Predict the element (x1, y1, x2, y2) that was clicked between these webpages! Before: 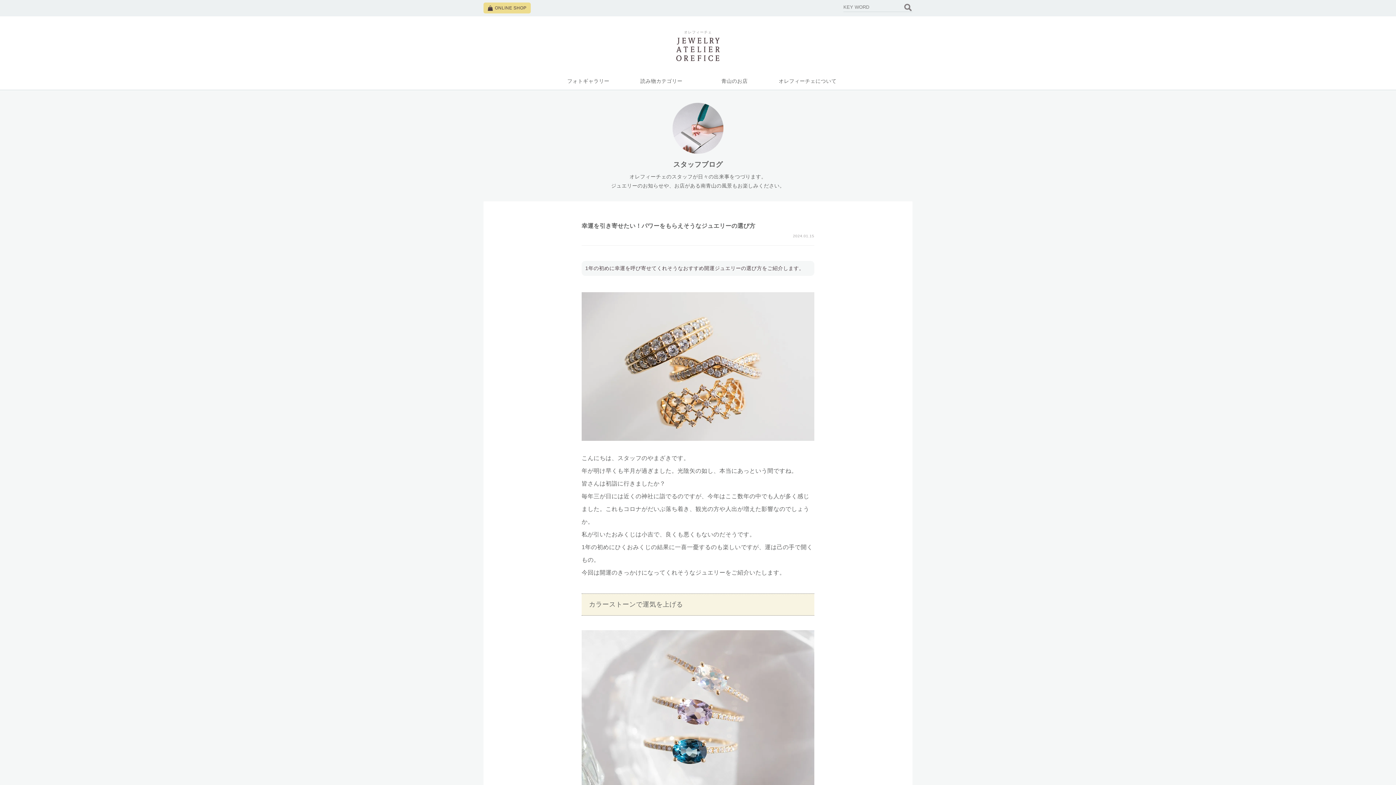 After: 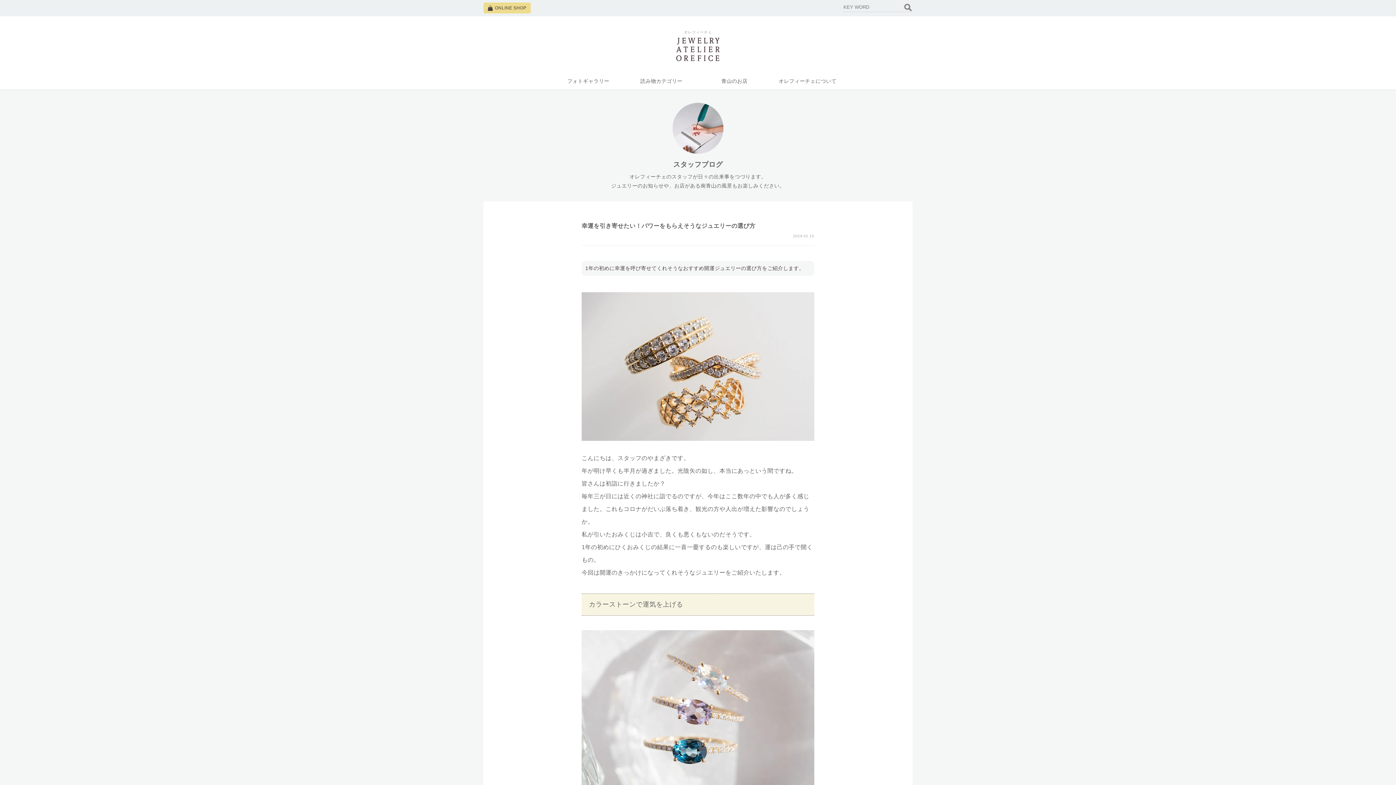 Action: label: 2024.01.15 bbox: (793, 234, 814, 238)